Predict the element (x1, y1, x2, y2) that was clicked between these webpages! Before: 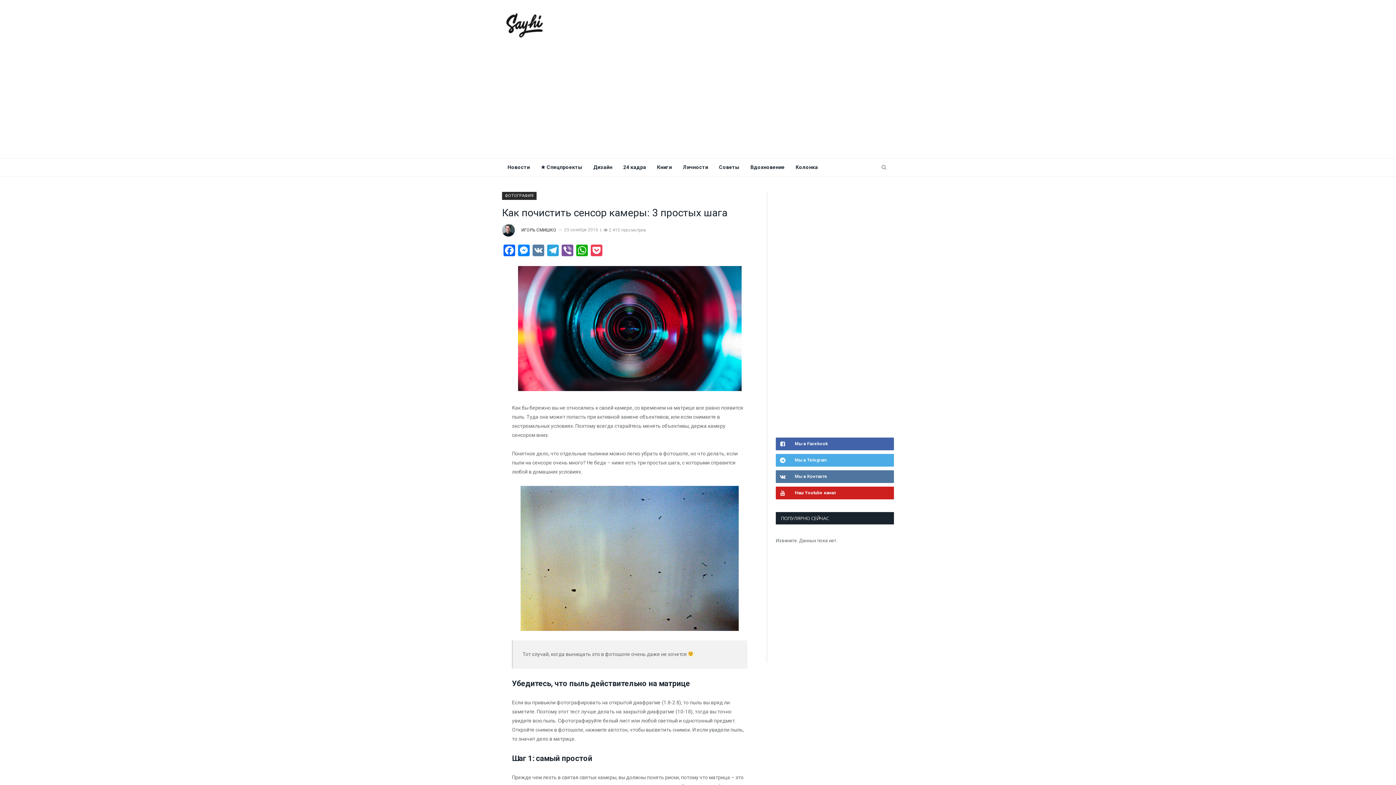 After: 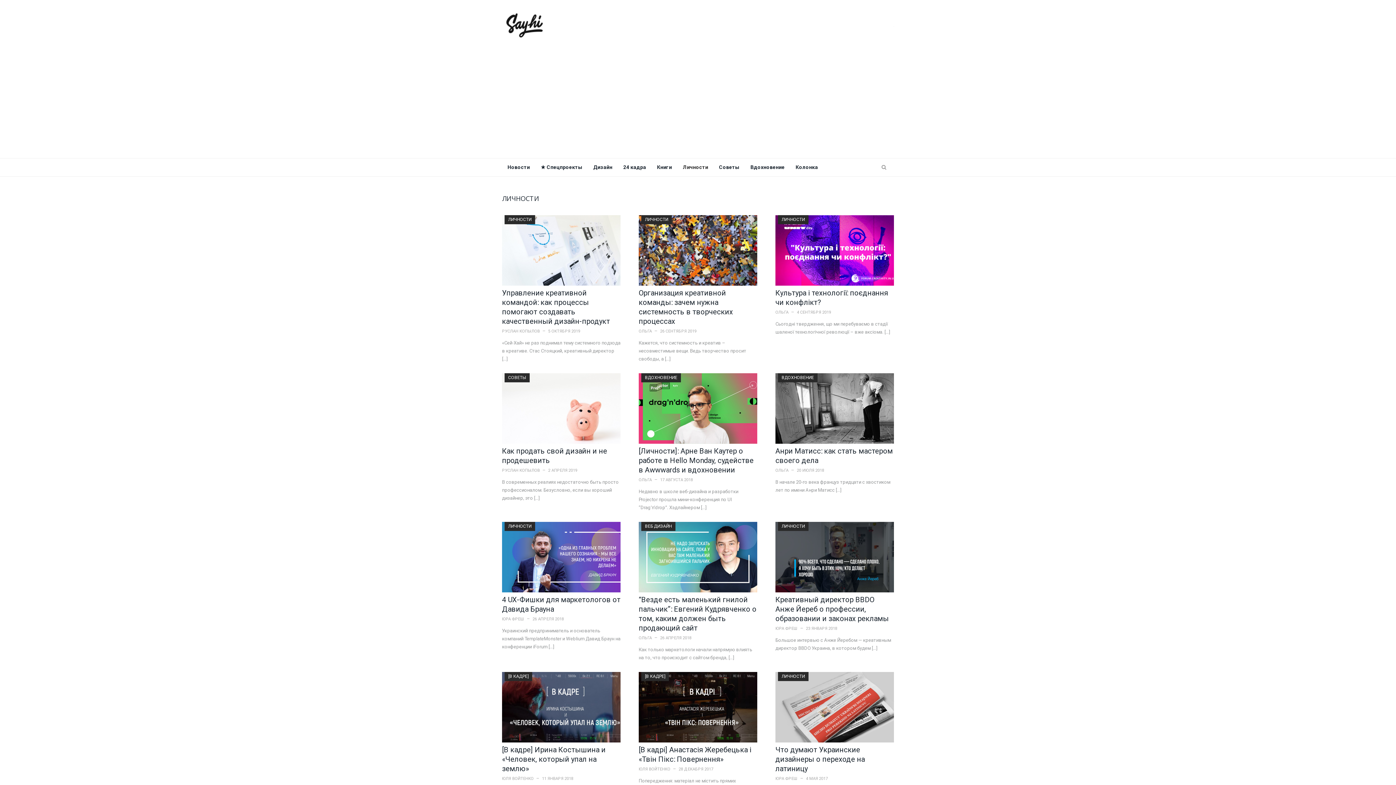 Action: bbox: (677, 158, 713, 176) label: Личности